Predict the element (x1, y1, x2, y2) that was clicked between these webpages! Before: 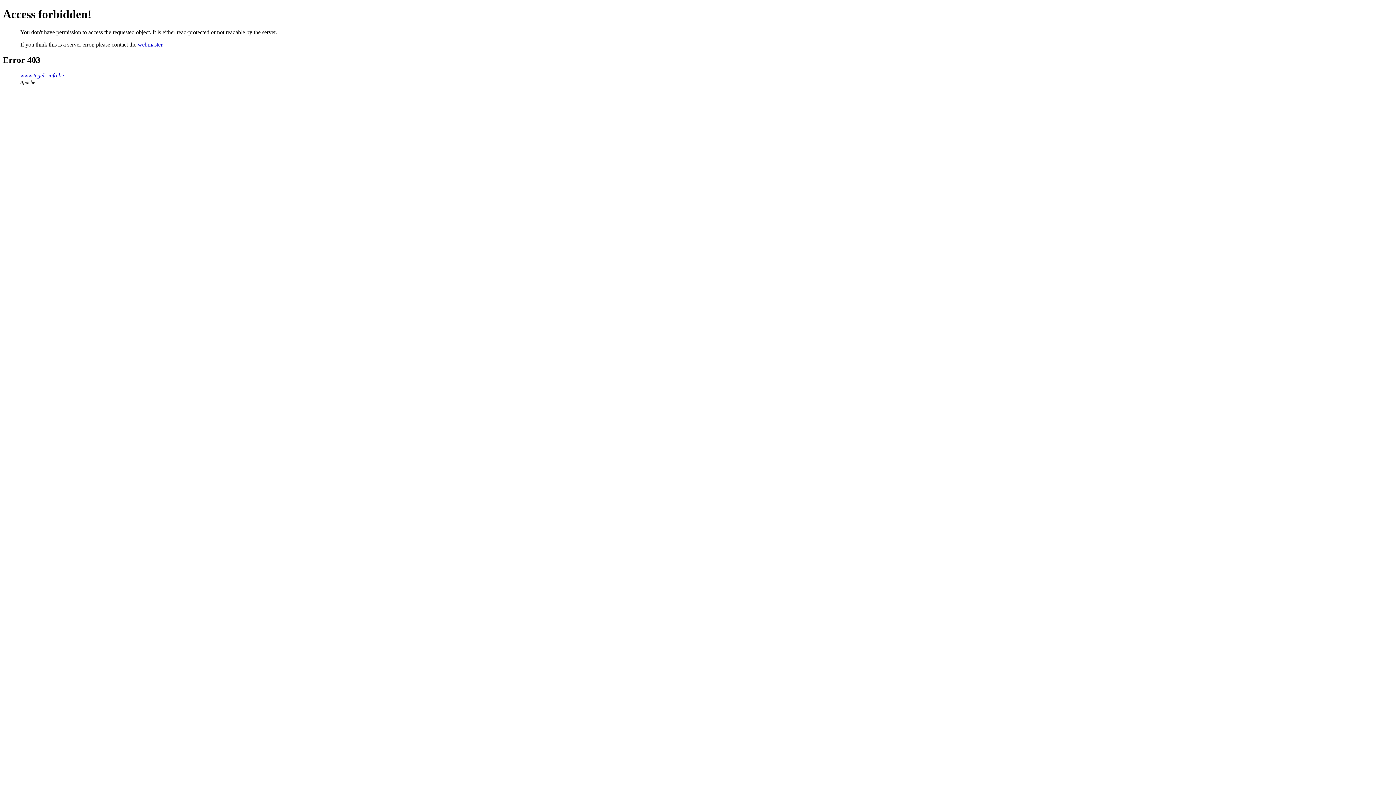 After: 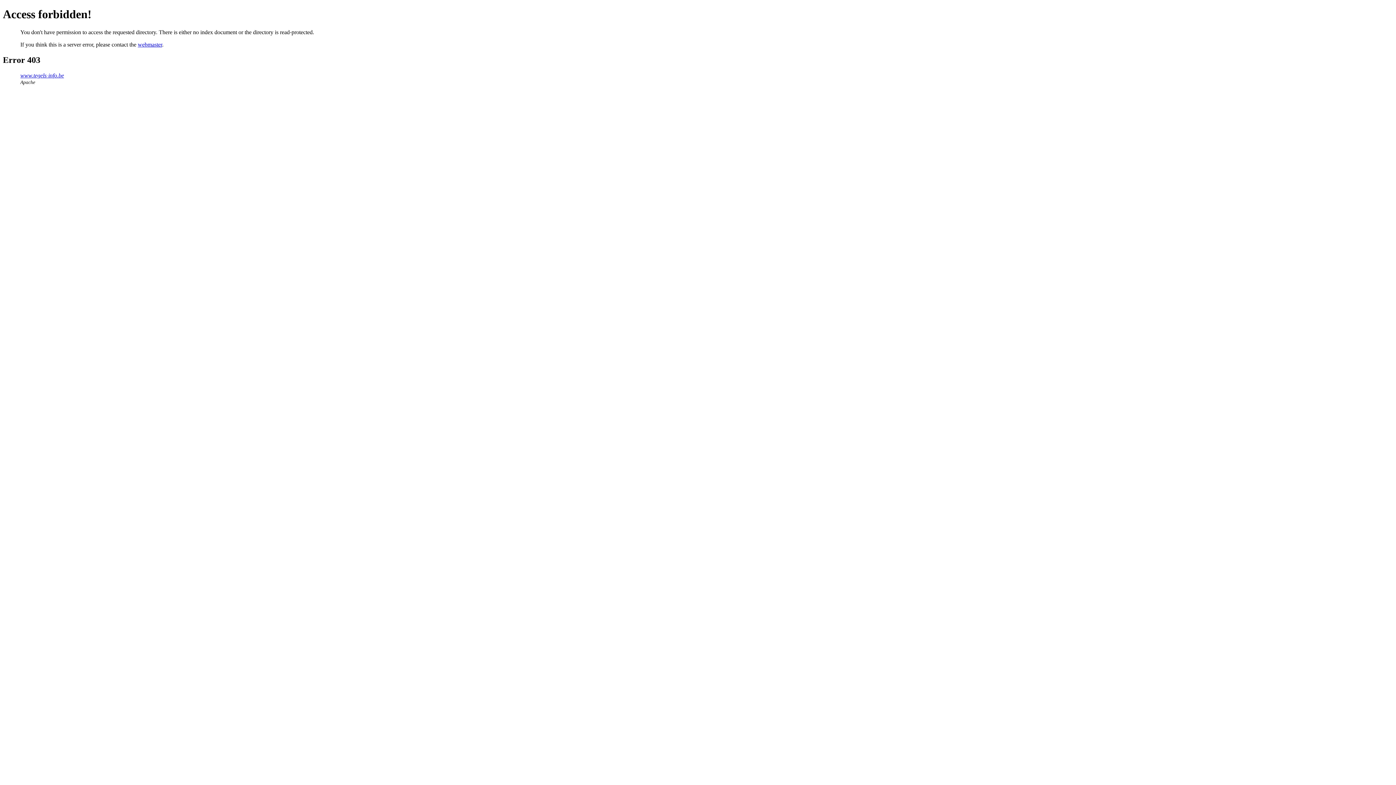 Action: bbox: (20, 72, 64, 78) label: www.tegels-info.be